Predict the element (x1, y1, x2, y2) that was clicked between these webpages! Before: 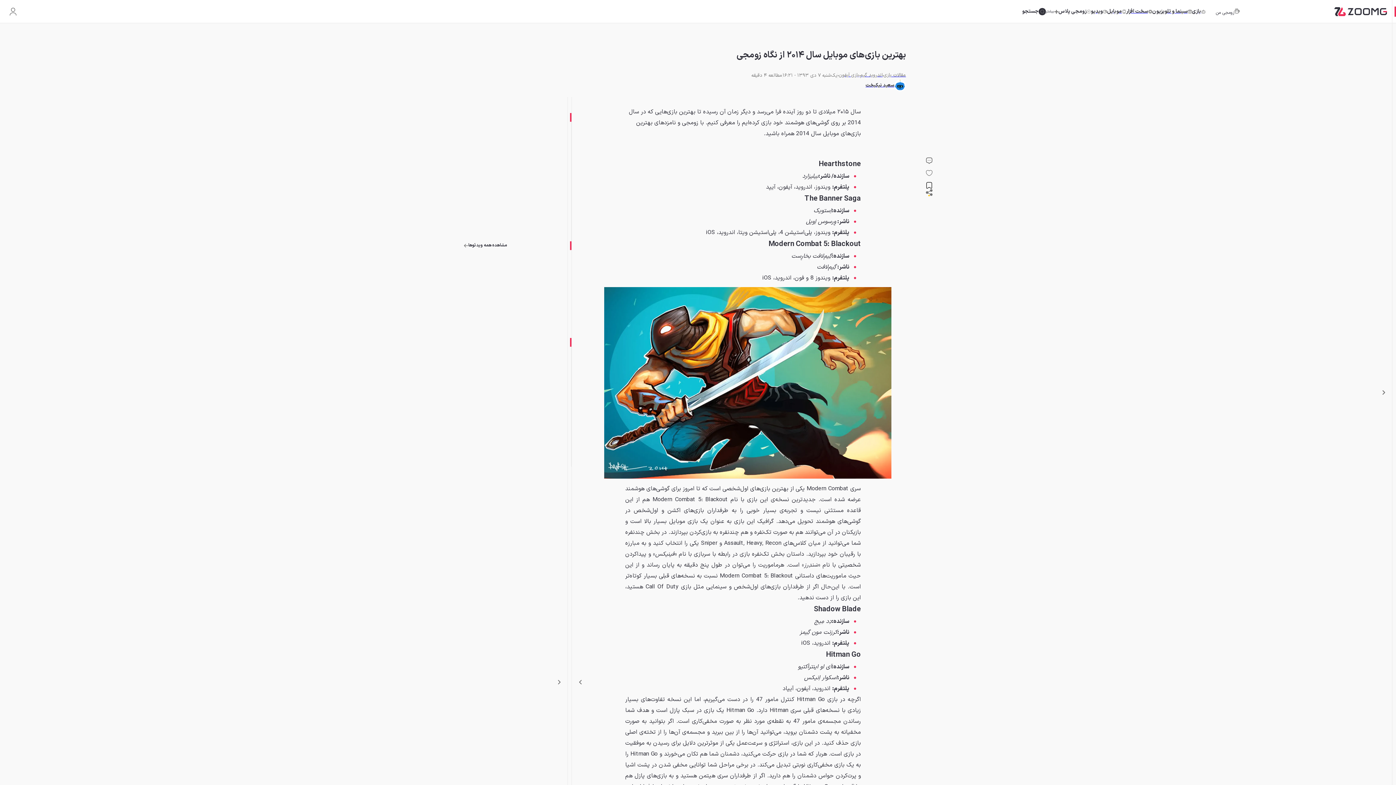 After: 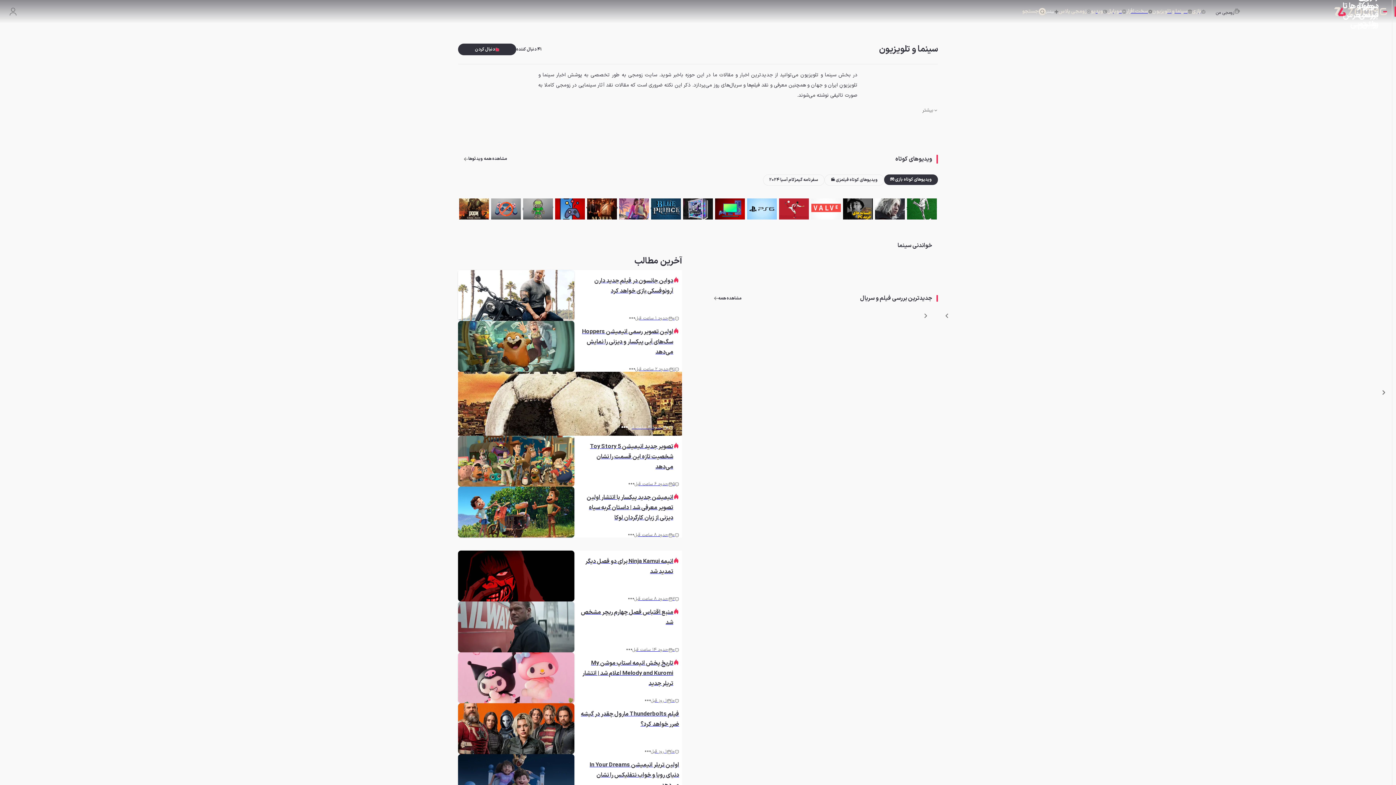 Action: bbox: (1152, 6, 1192, 16) label: سینما و تلویزیون